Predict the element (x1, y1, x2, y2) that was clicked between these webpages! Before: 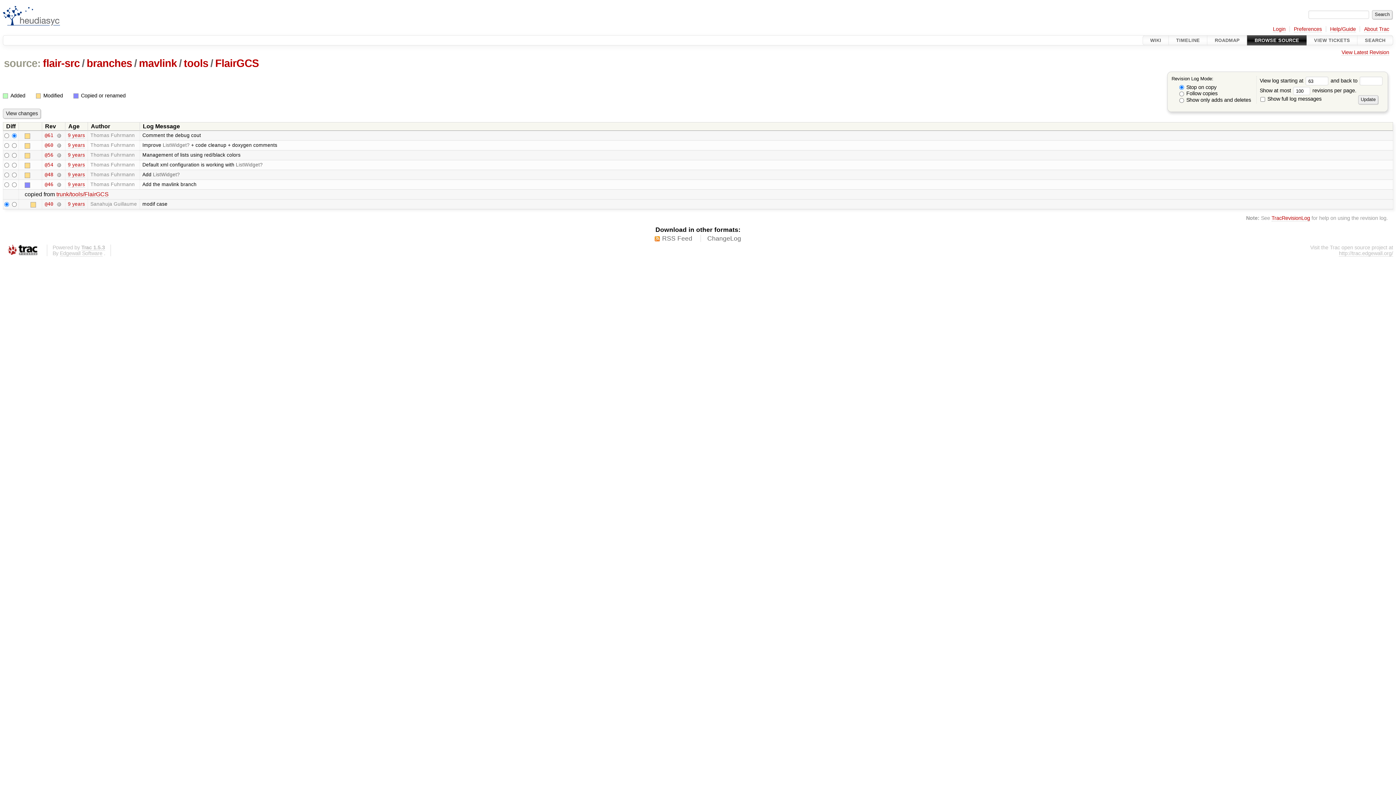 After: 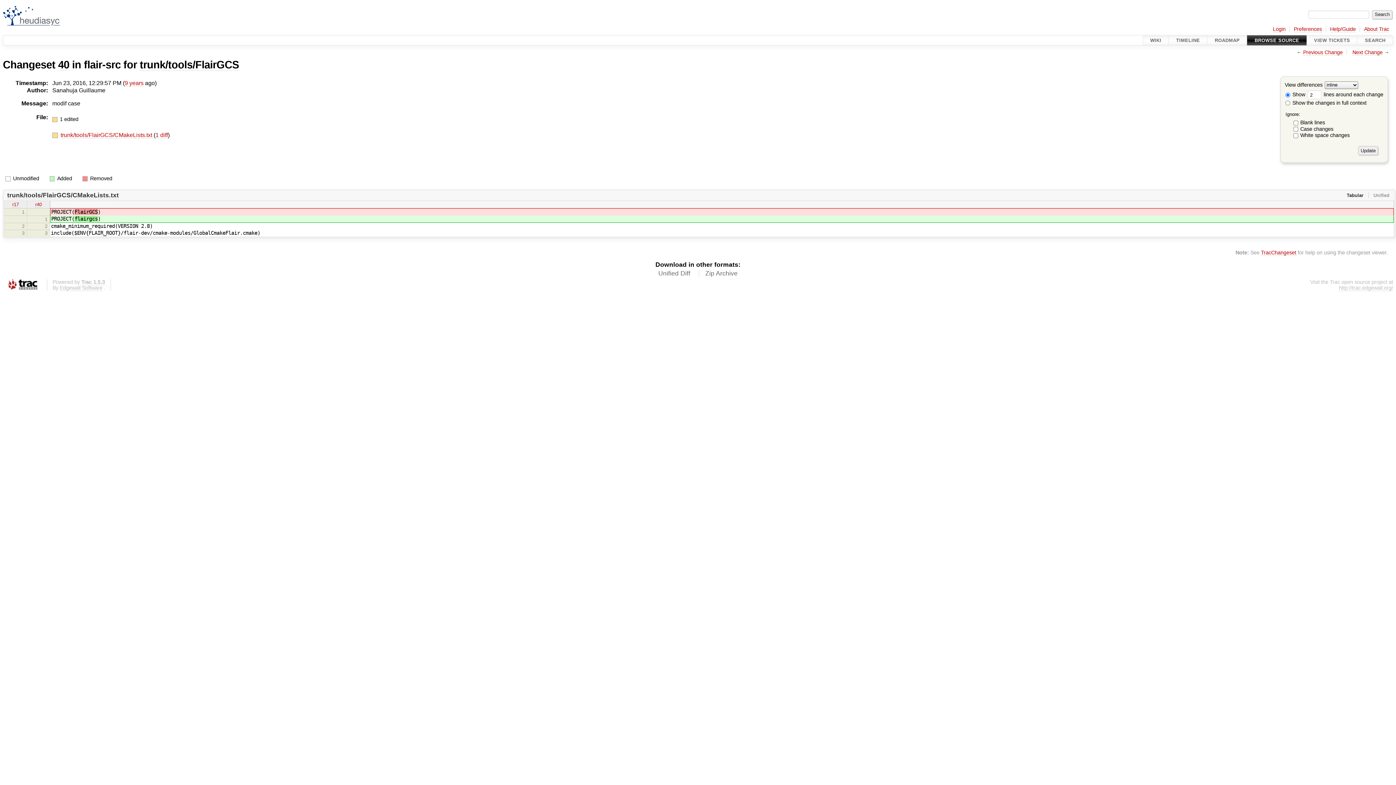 Action: bbox: (56, 201, 60, 206) label:  